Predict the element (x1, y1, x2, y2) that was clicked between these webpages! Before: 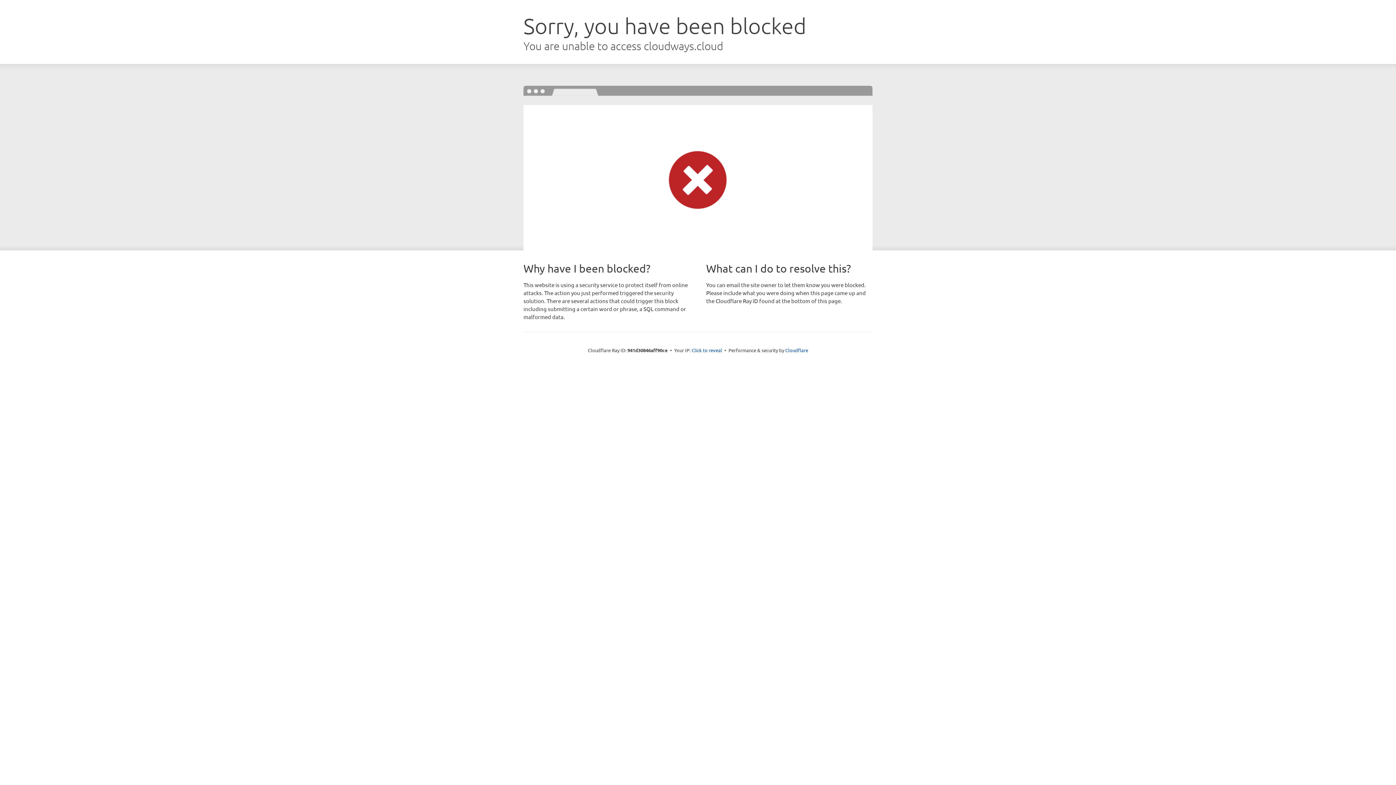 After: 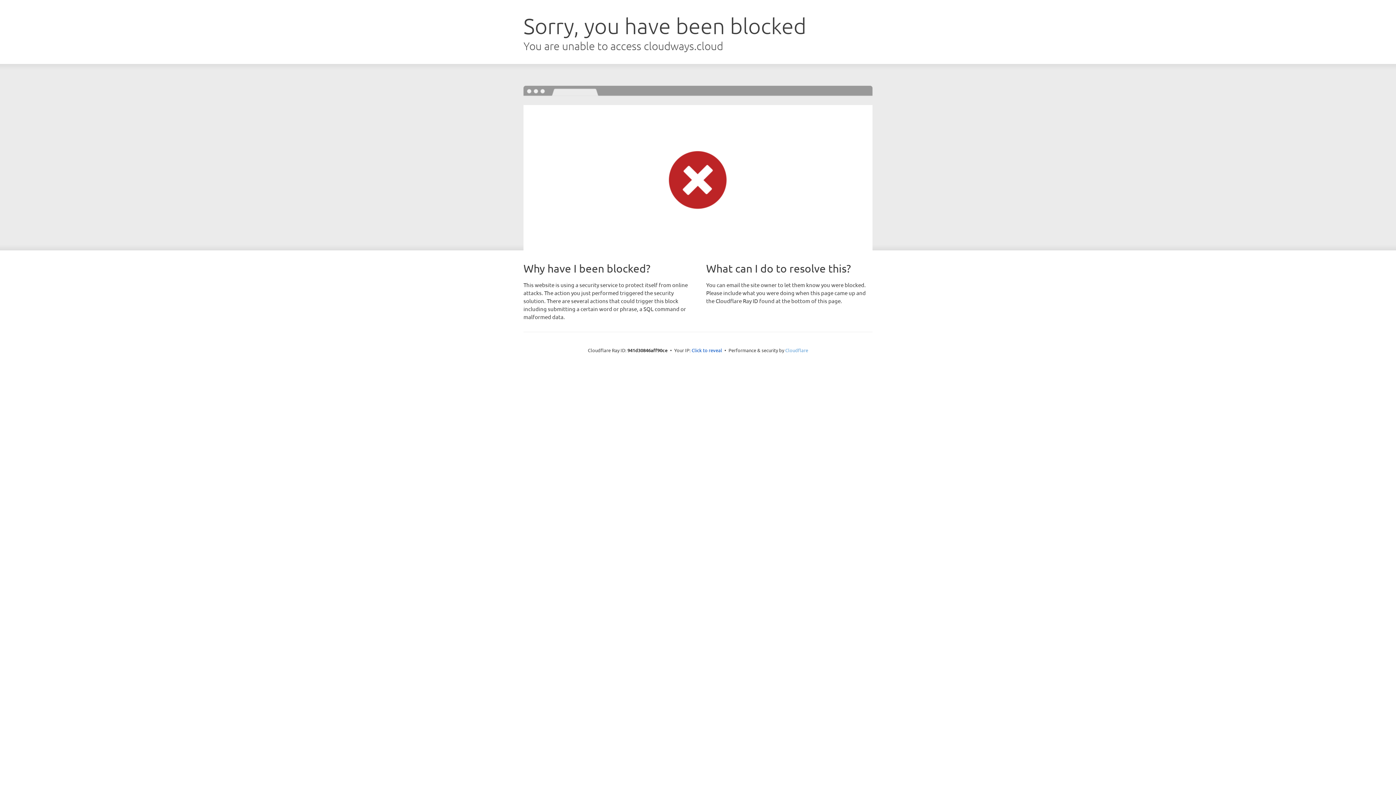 Action: label: Cloudflare bbox: (785, 347, 808, 353)